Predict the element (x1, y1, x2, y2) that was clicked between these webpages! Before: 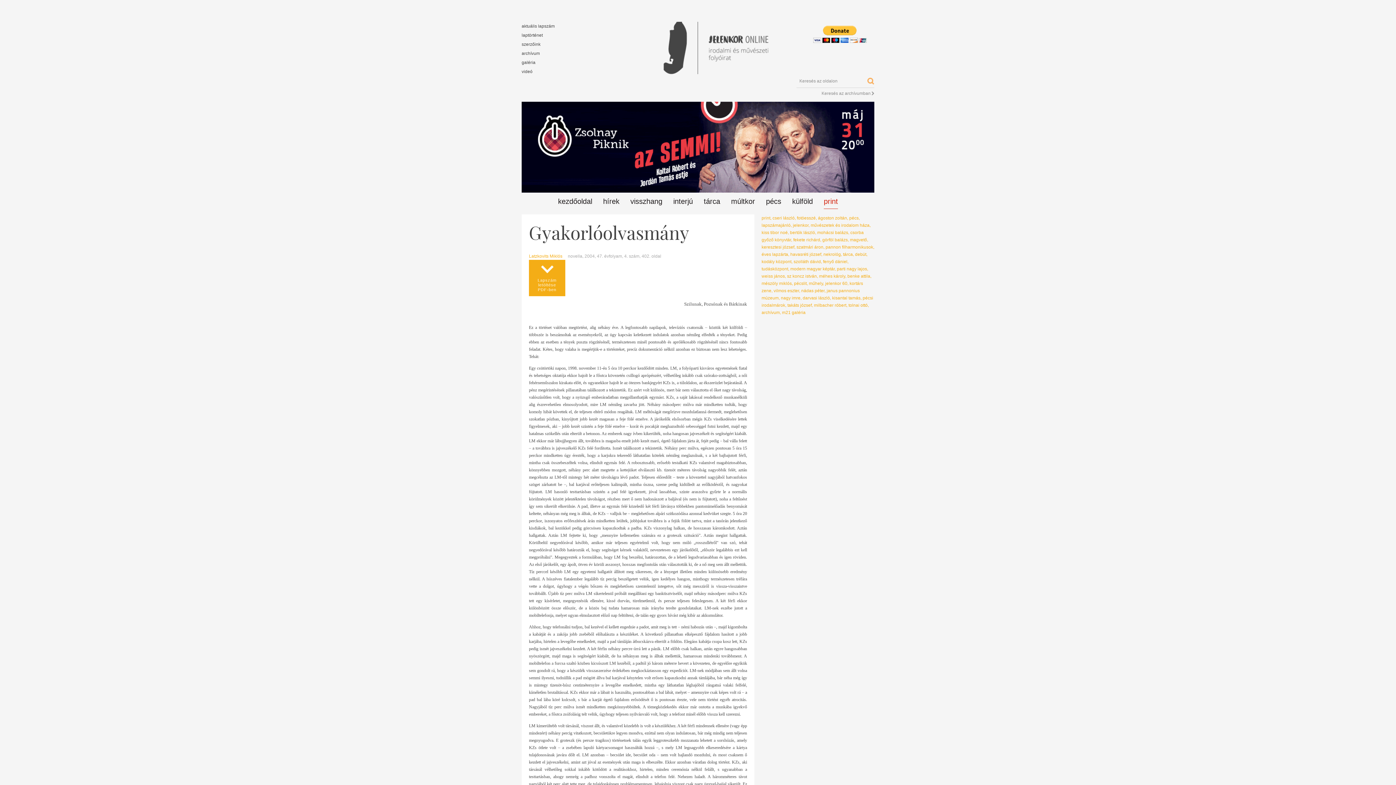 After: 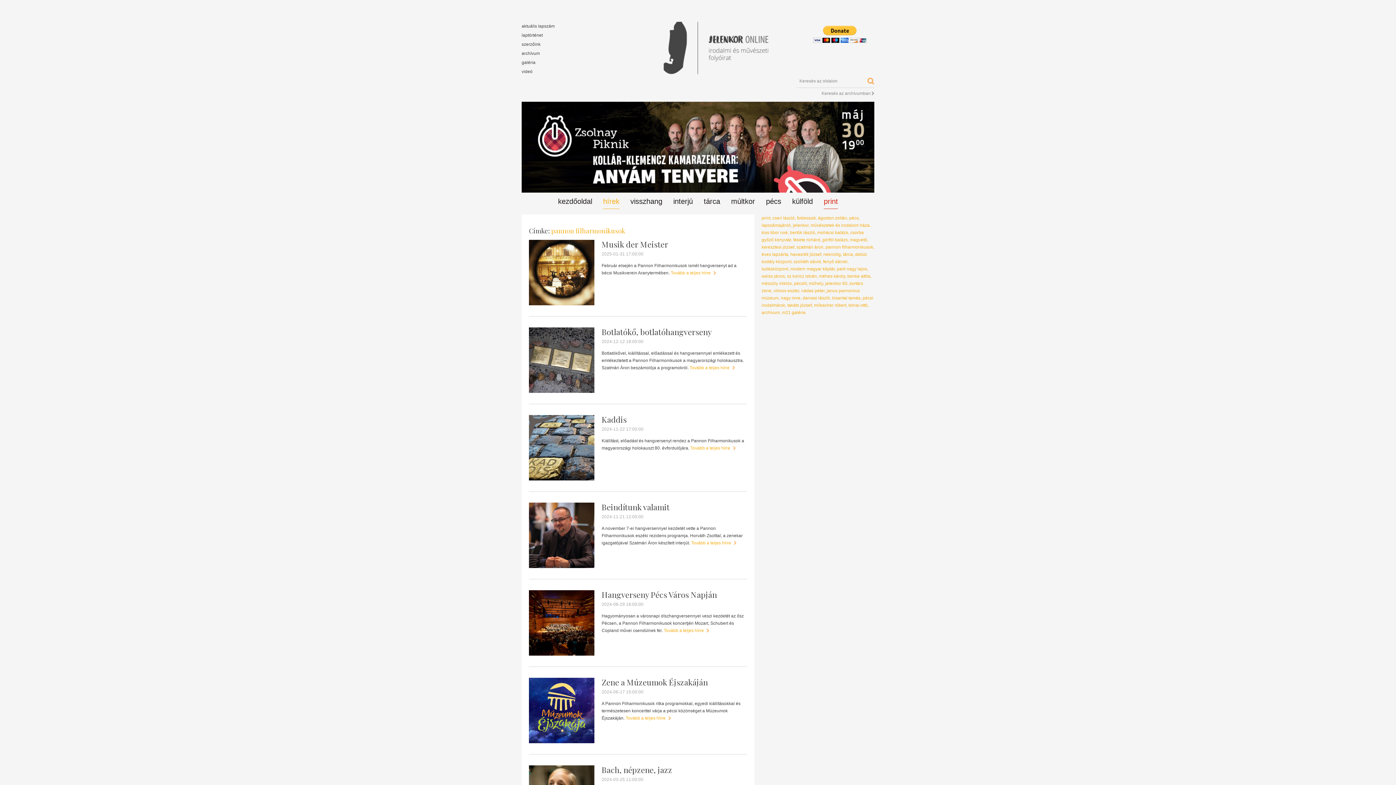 Action: bbox: (825, 244, 873, 249) label: pannon filharmonikusok